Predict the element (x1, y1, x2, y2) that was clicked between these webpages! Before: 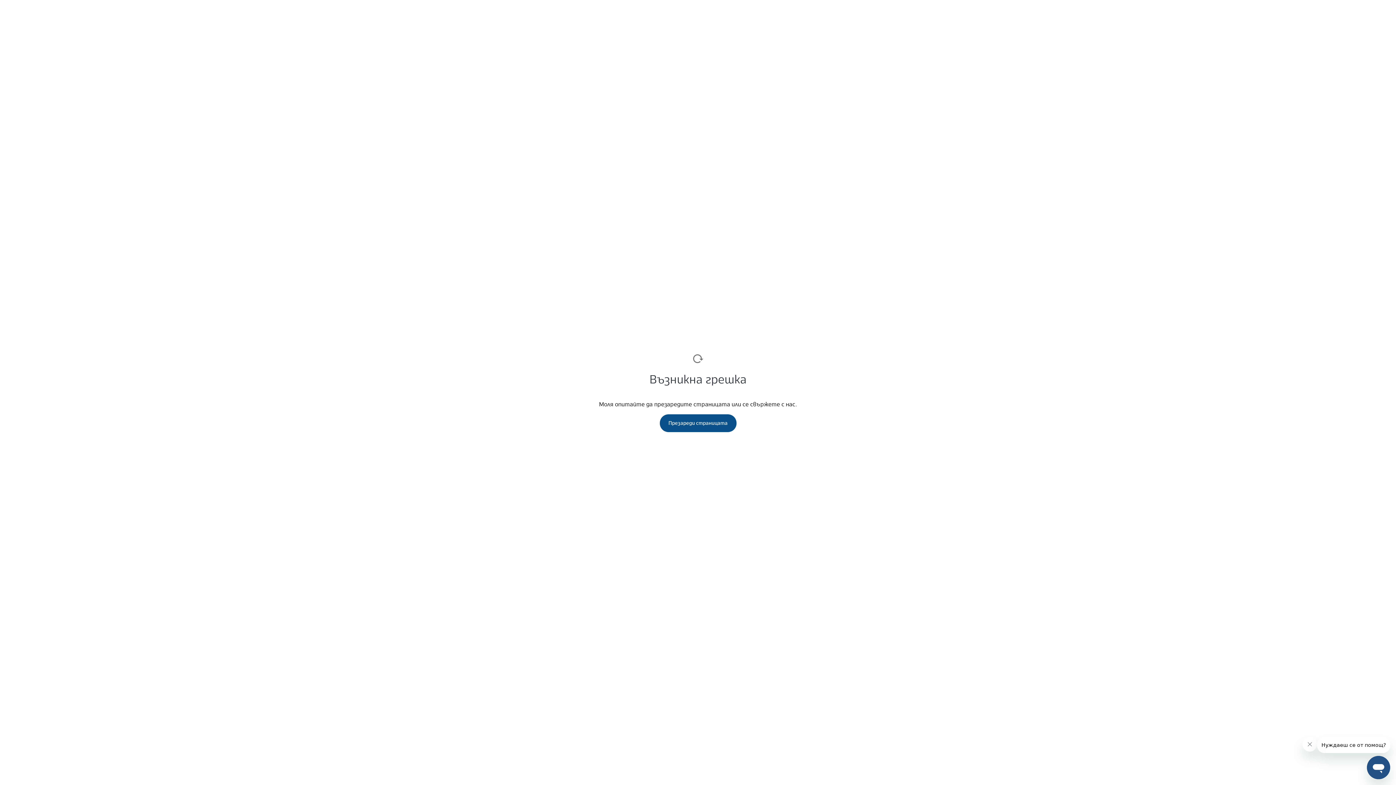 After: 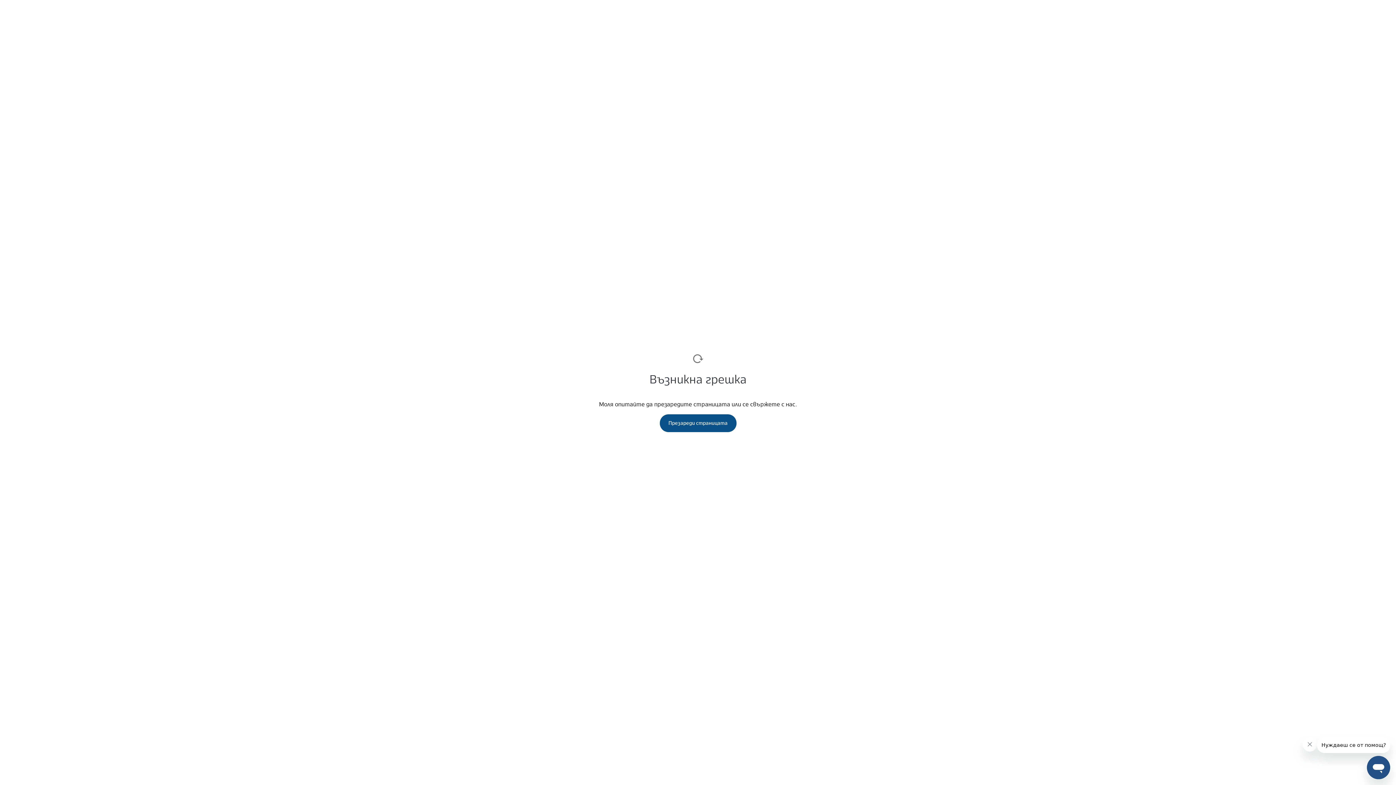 Action: label: Презареди страницата bbox: (659, 414, 736, 432)